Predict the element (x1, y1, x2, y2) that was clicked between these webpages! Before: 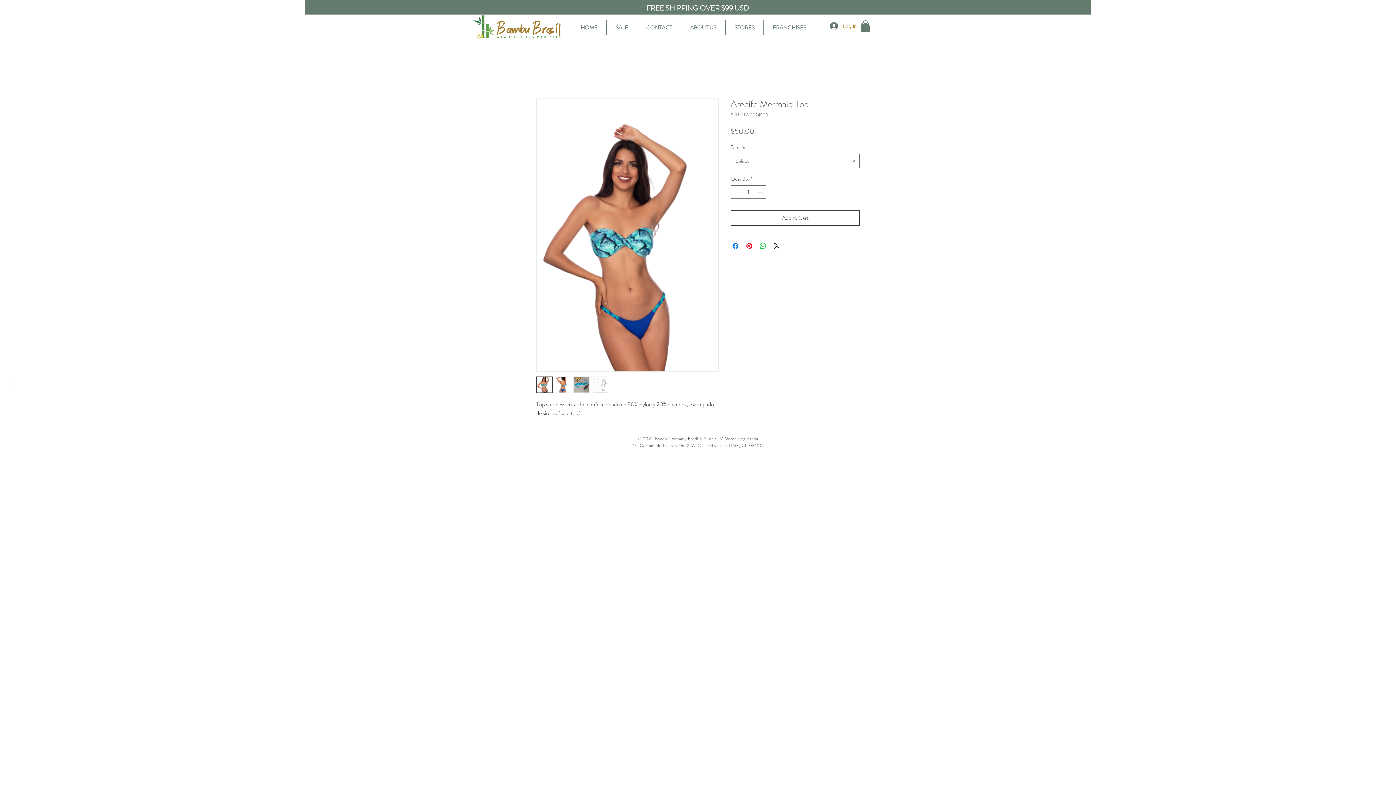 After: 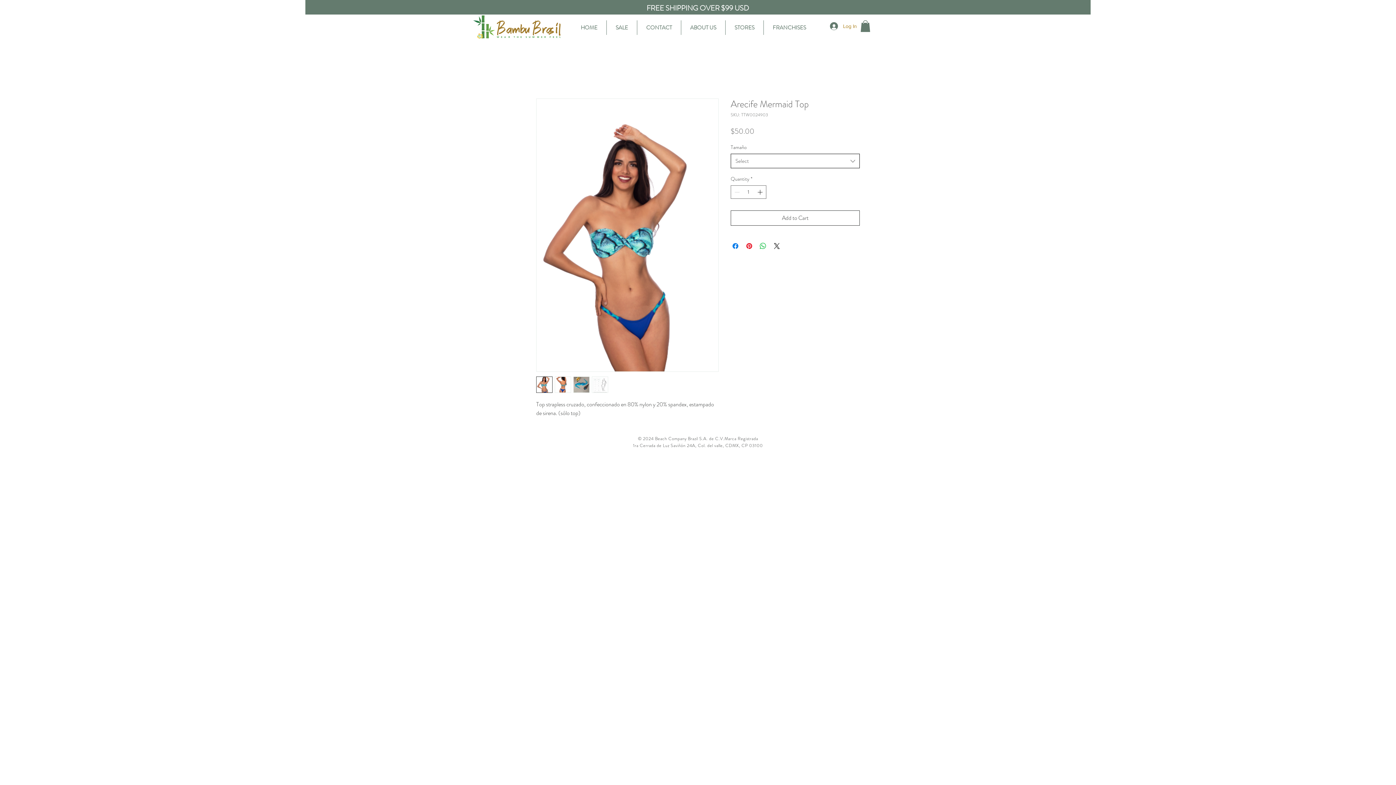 Action: bbox: (730, 153, 860, 168) label: Select